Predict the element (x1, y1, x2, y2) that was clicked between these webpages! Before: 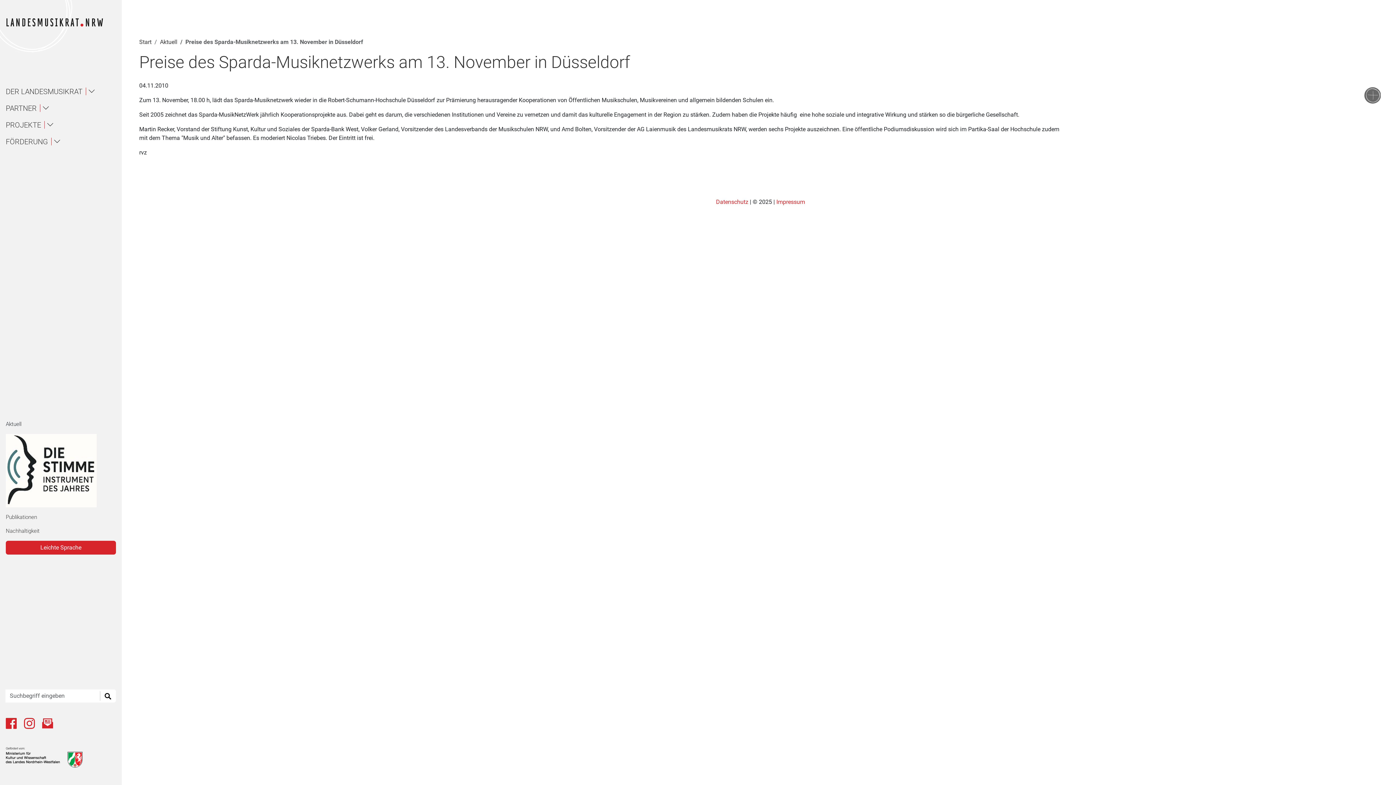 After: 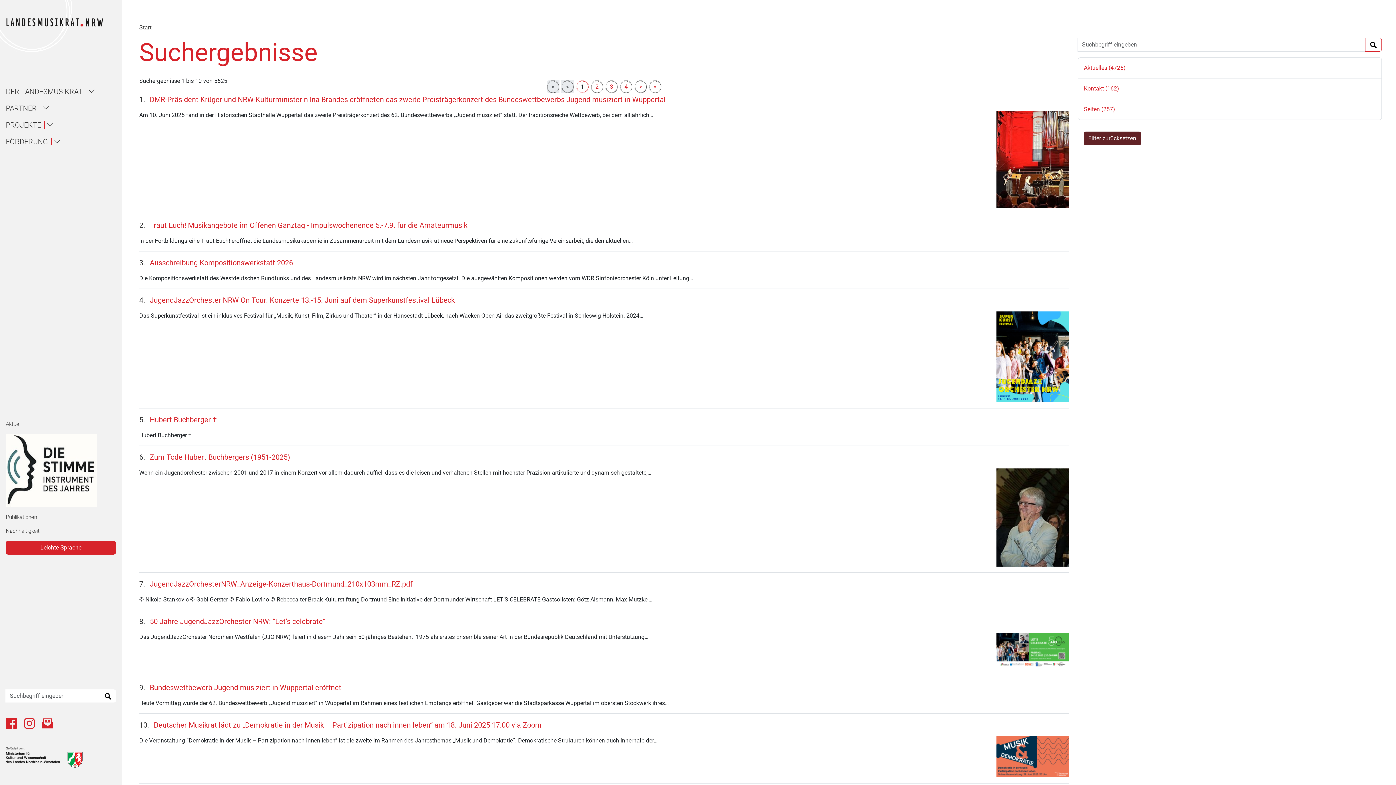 Action: bbox: (100, 689, 116, 702) label: Suche starten